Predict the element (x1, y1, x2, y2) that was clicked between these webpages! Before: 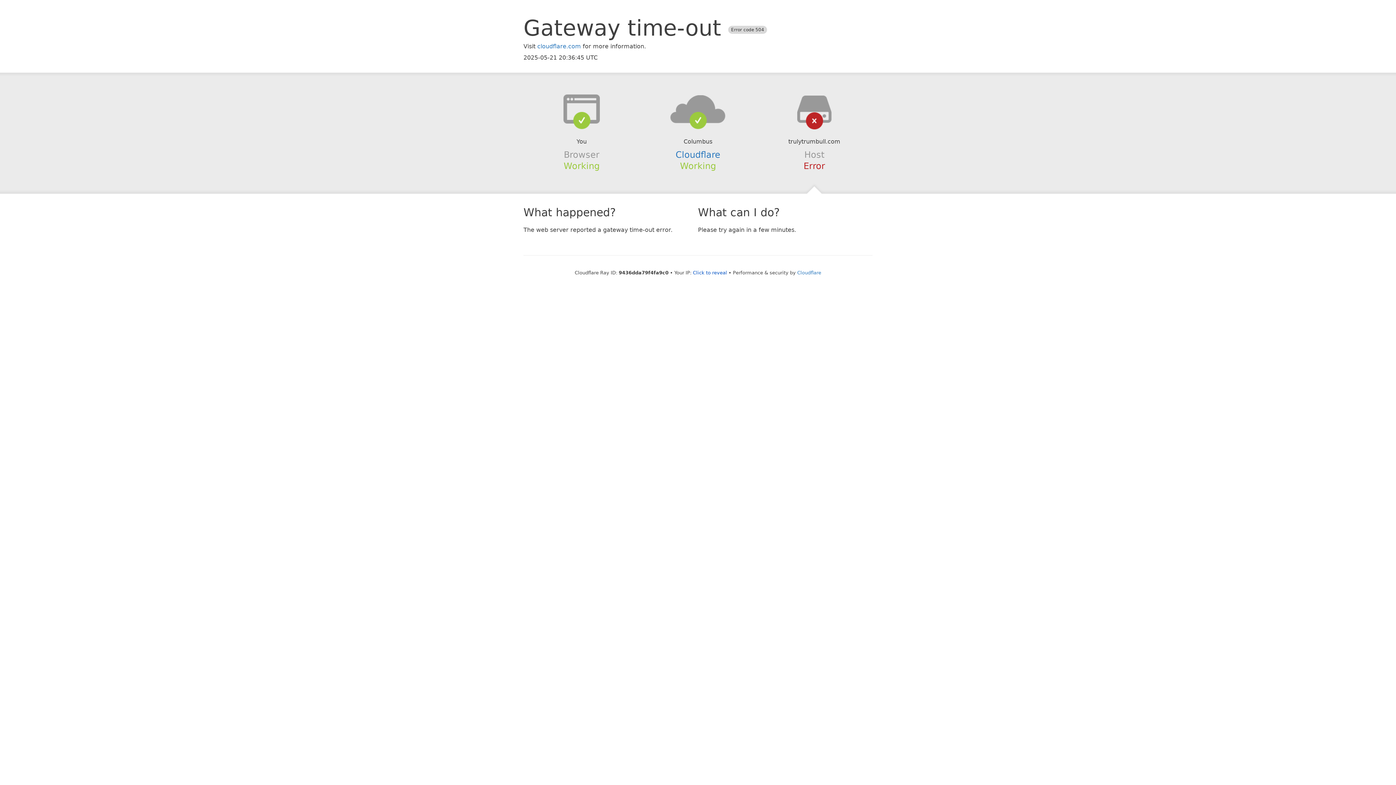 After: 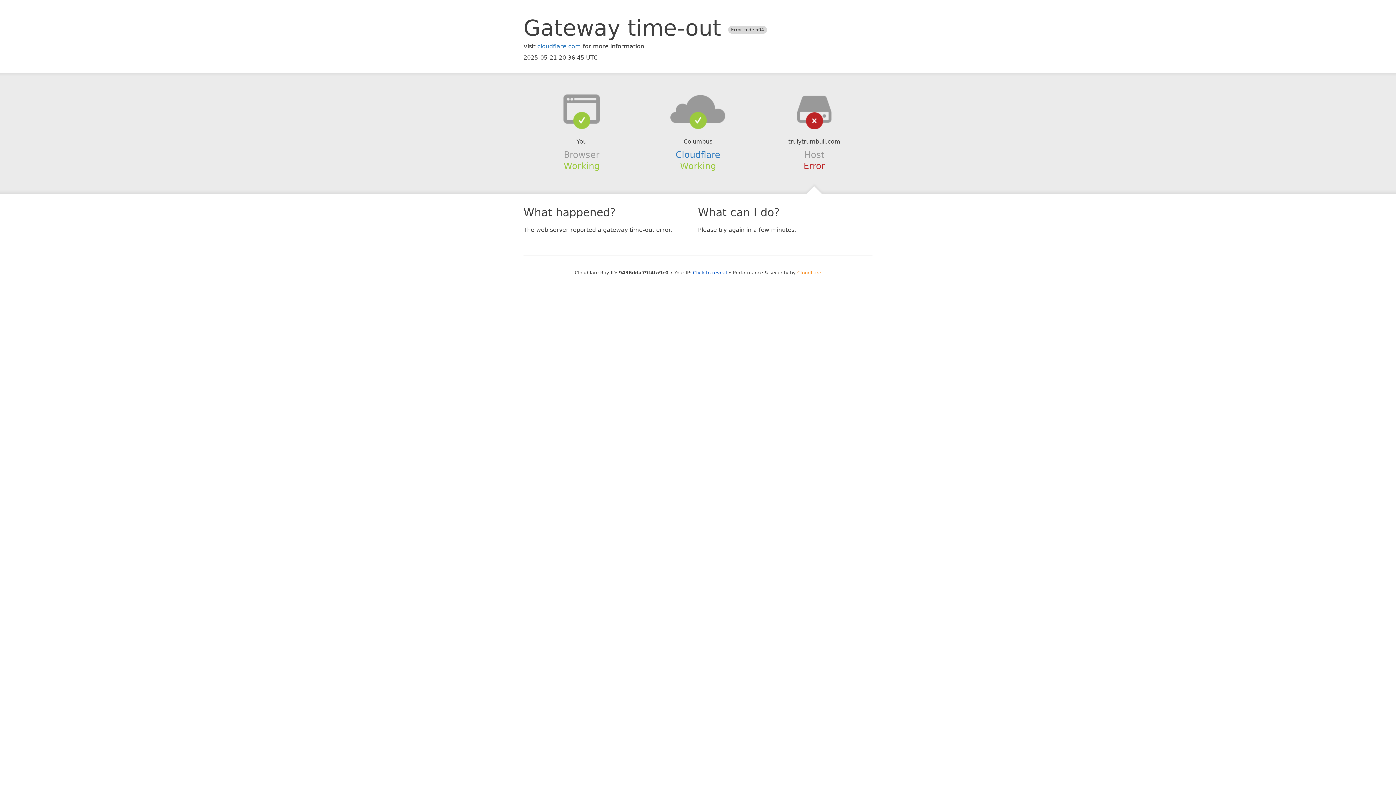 Action: label: Cloudflare bbox: (797, 270, 821, 275)